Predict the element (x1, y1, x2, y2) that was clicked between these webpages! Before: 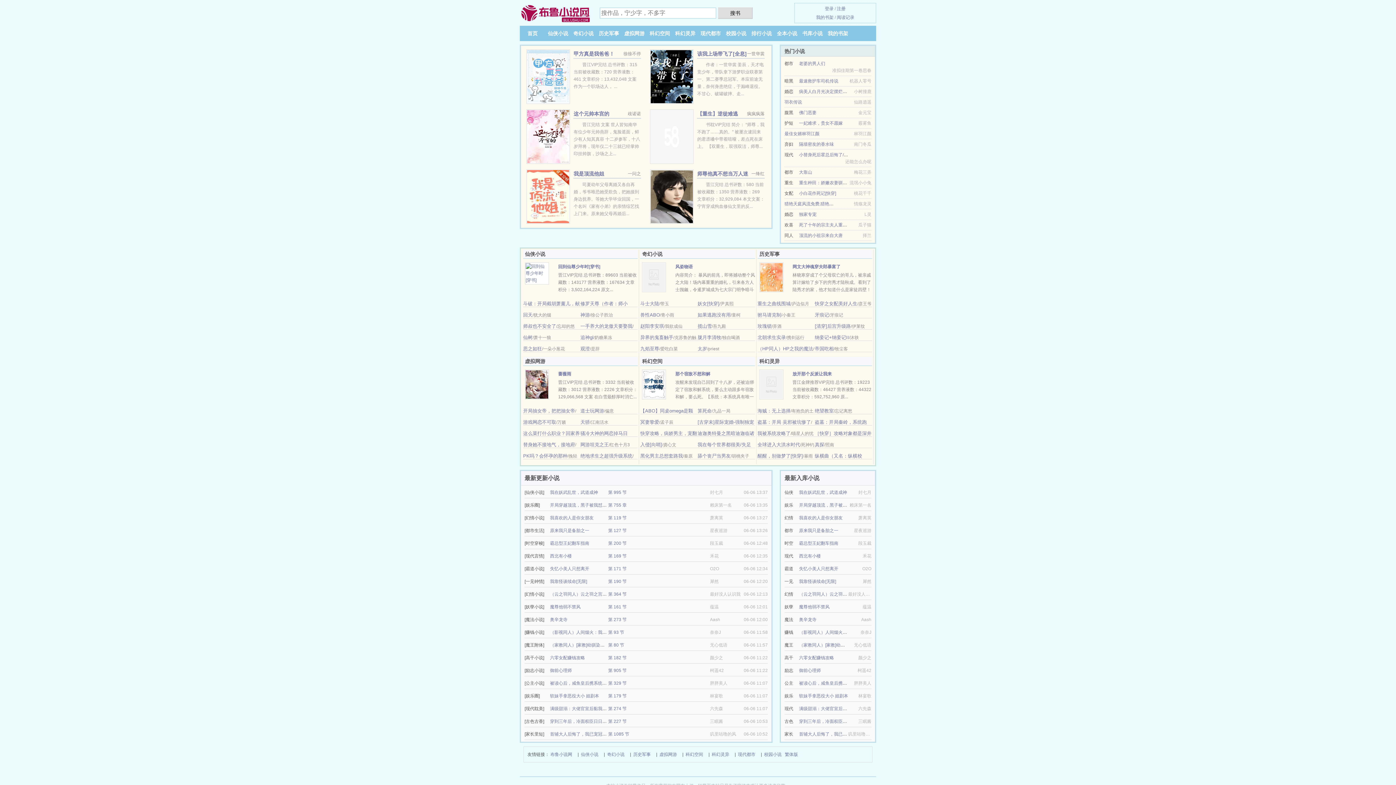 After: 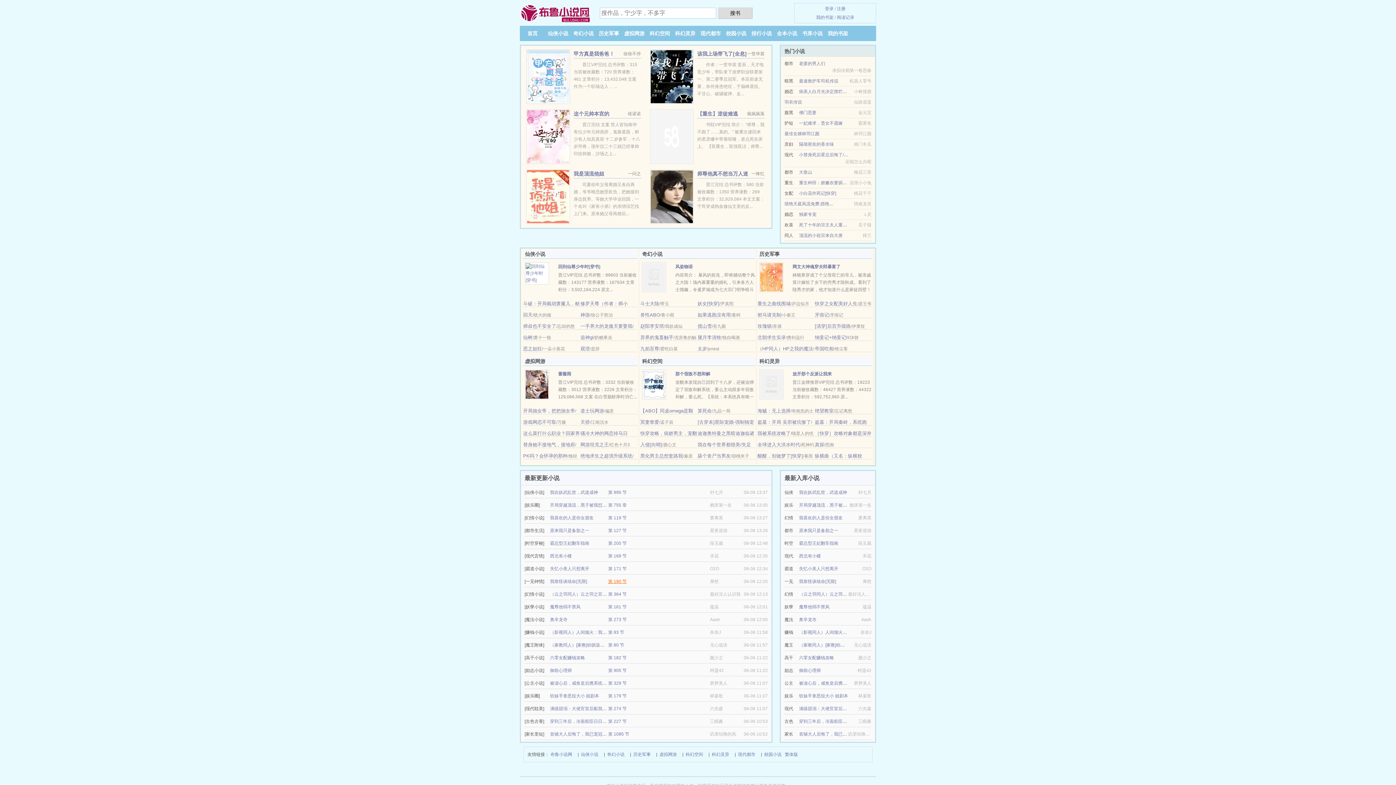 Action: label: 第 190 节 bbox: (608, 579, 626, 584)